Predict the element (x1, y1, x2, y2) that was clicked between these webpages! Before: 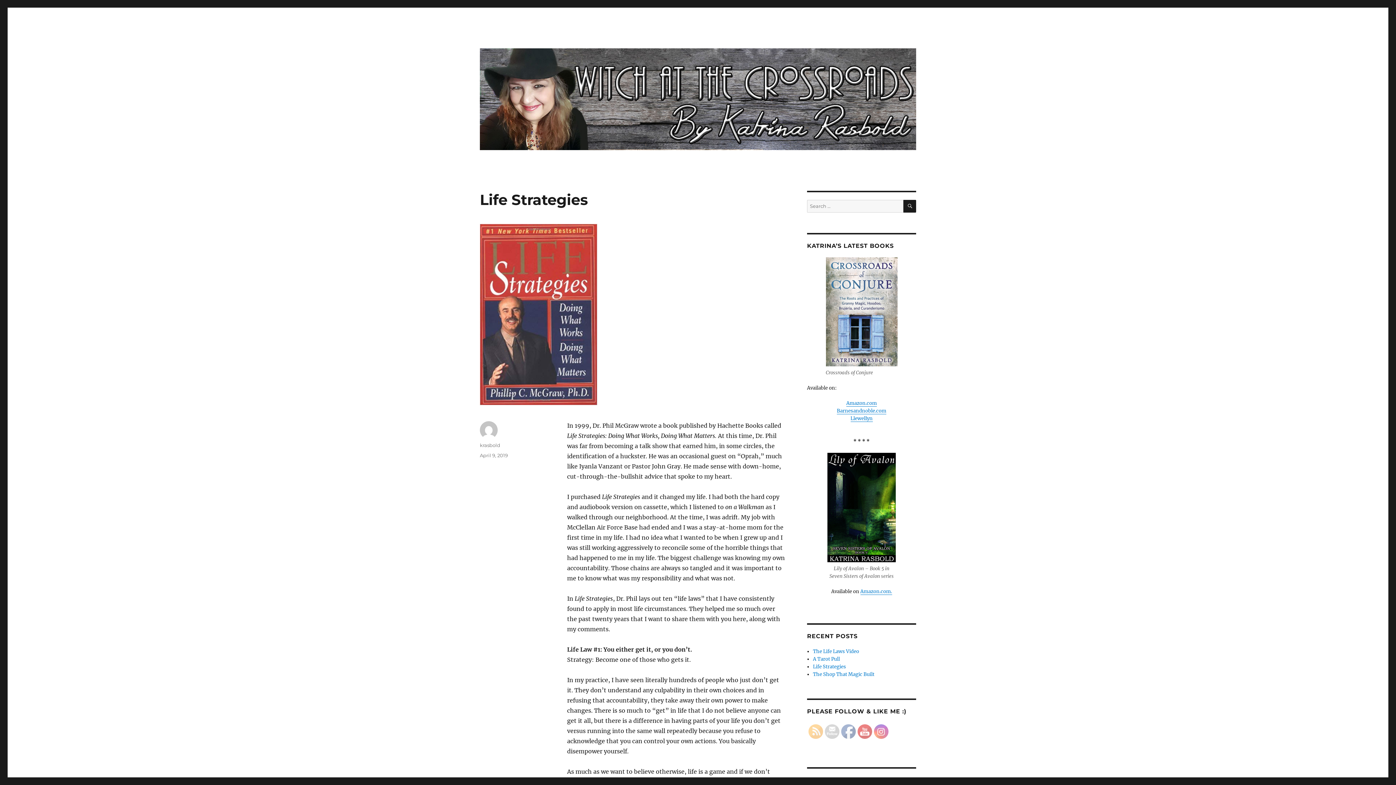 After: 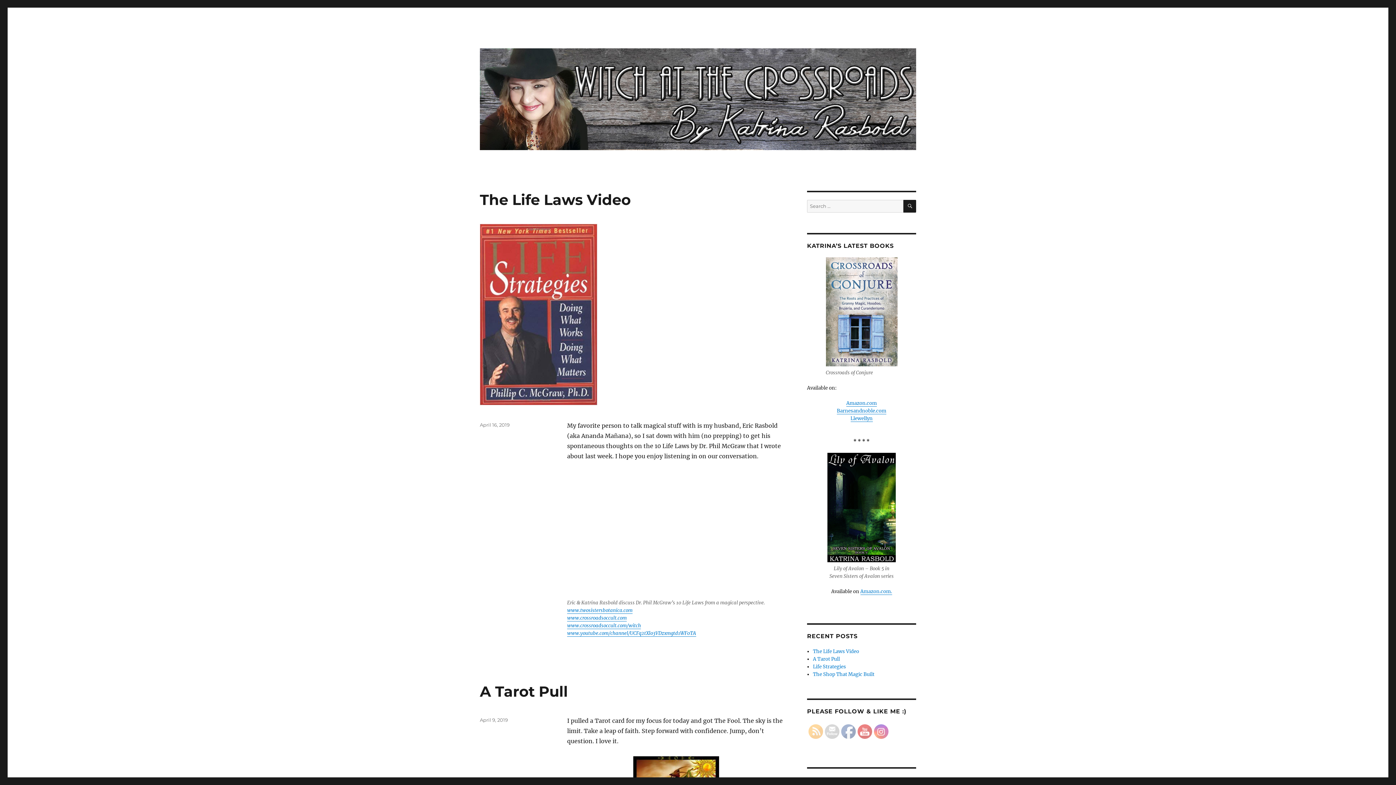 Action: bbox: (480, 48, 916, 150)